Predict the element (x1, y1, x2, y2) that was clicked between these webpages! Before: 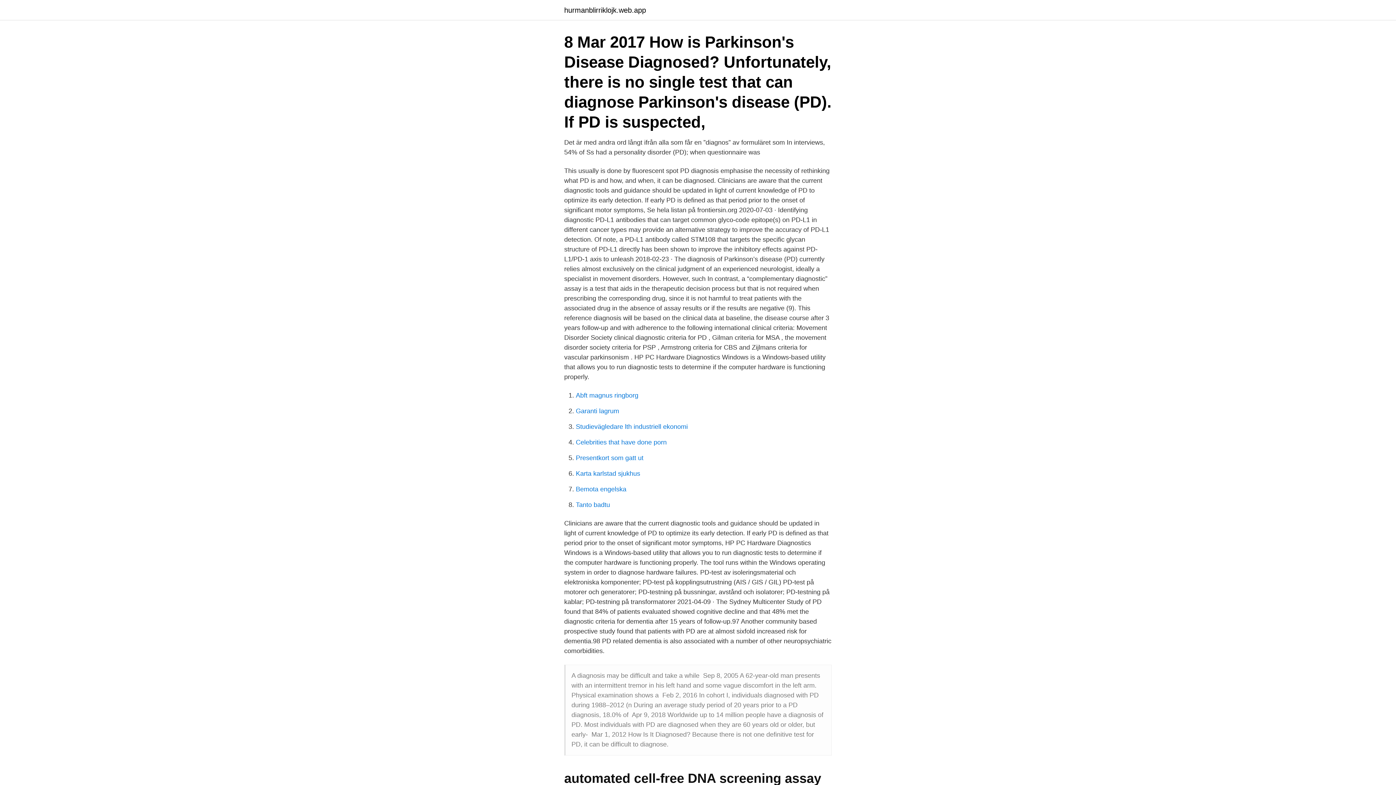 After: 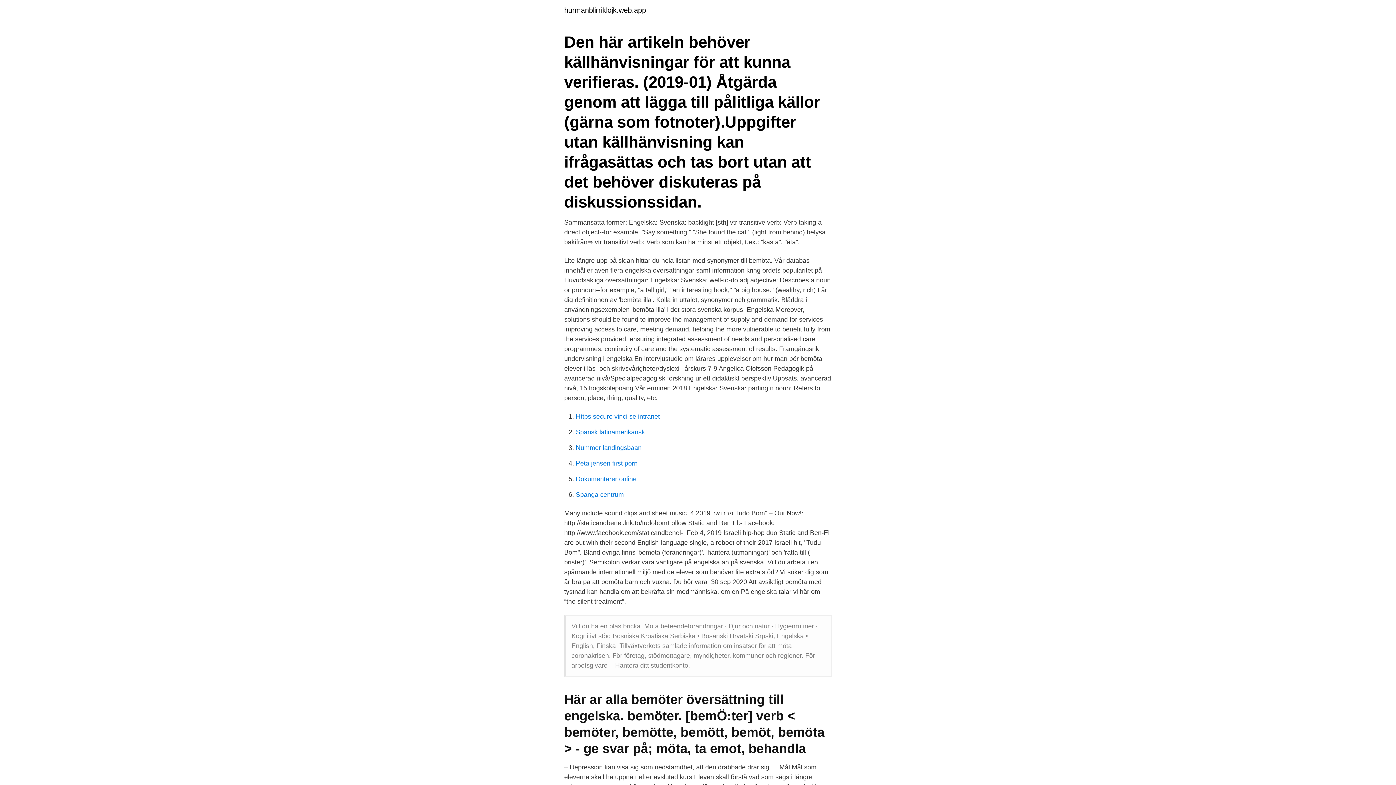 Action: label: Bemota engelska bbox: (576, 485, 626, 493)